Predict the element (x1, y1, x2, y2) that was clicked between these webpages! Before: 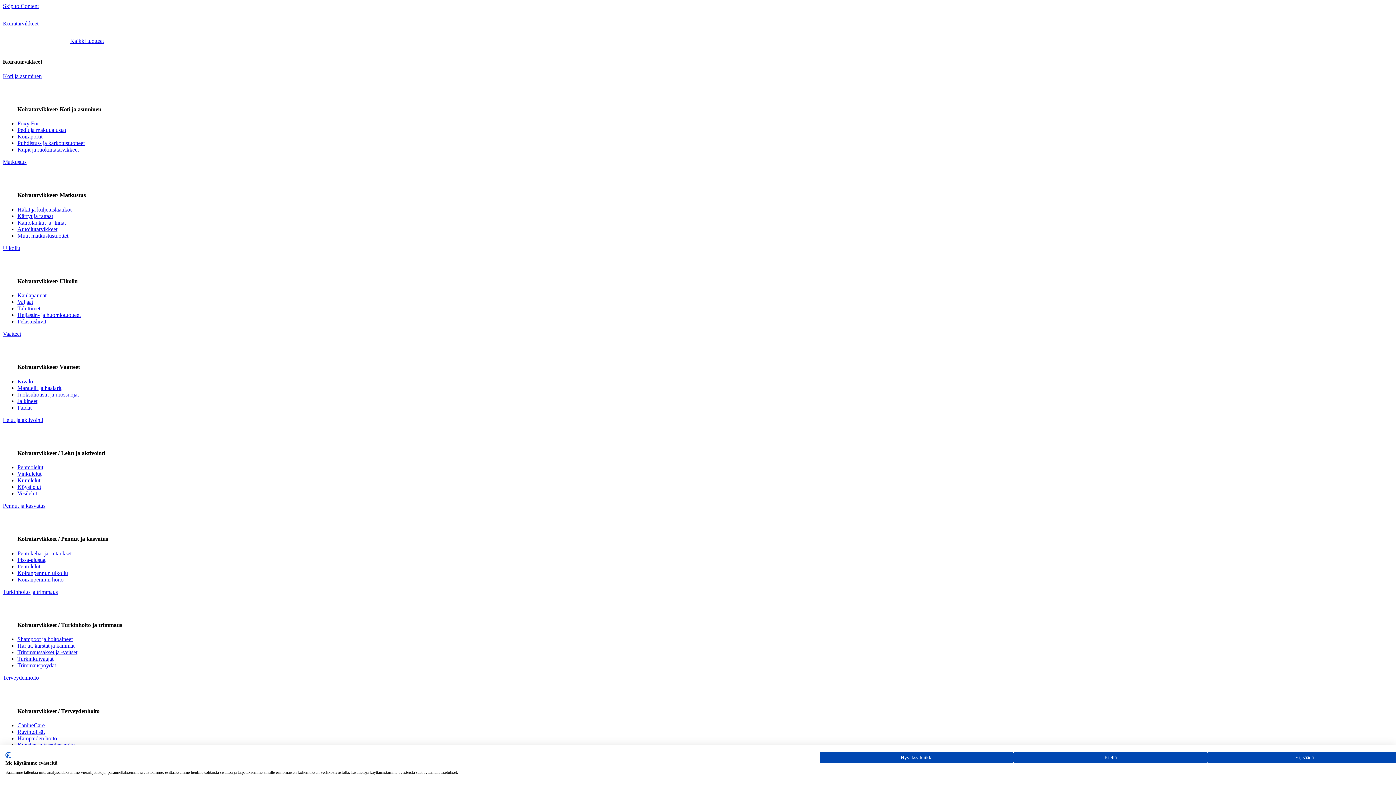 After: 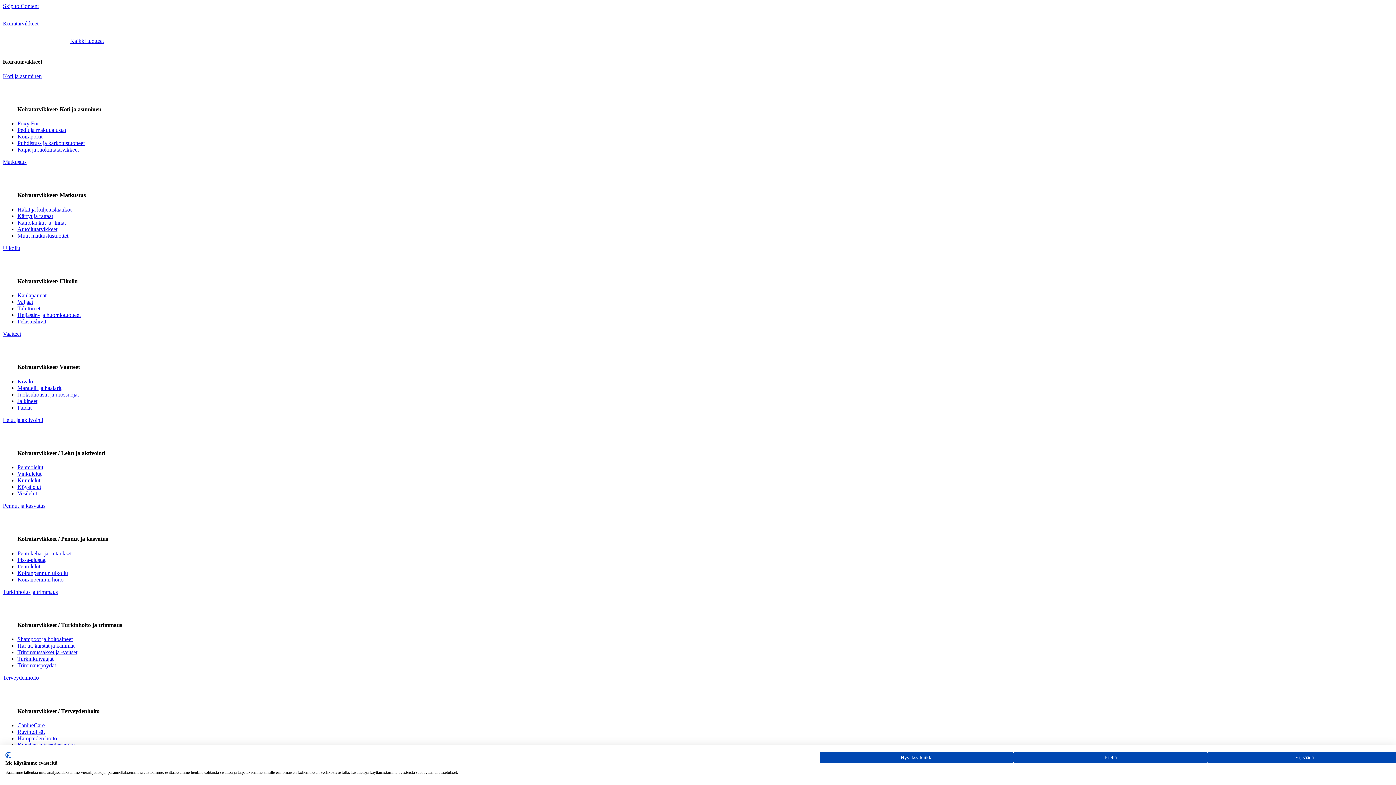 Action: label: Lelut ja aktivointi bbox: (2, 416, 43, 423)